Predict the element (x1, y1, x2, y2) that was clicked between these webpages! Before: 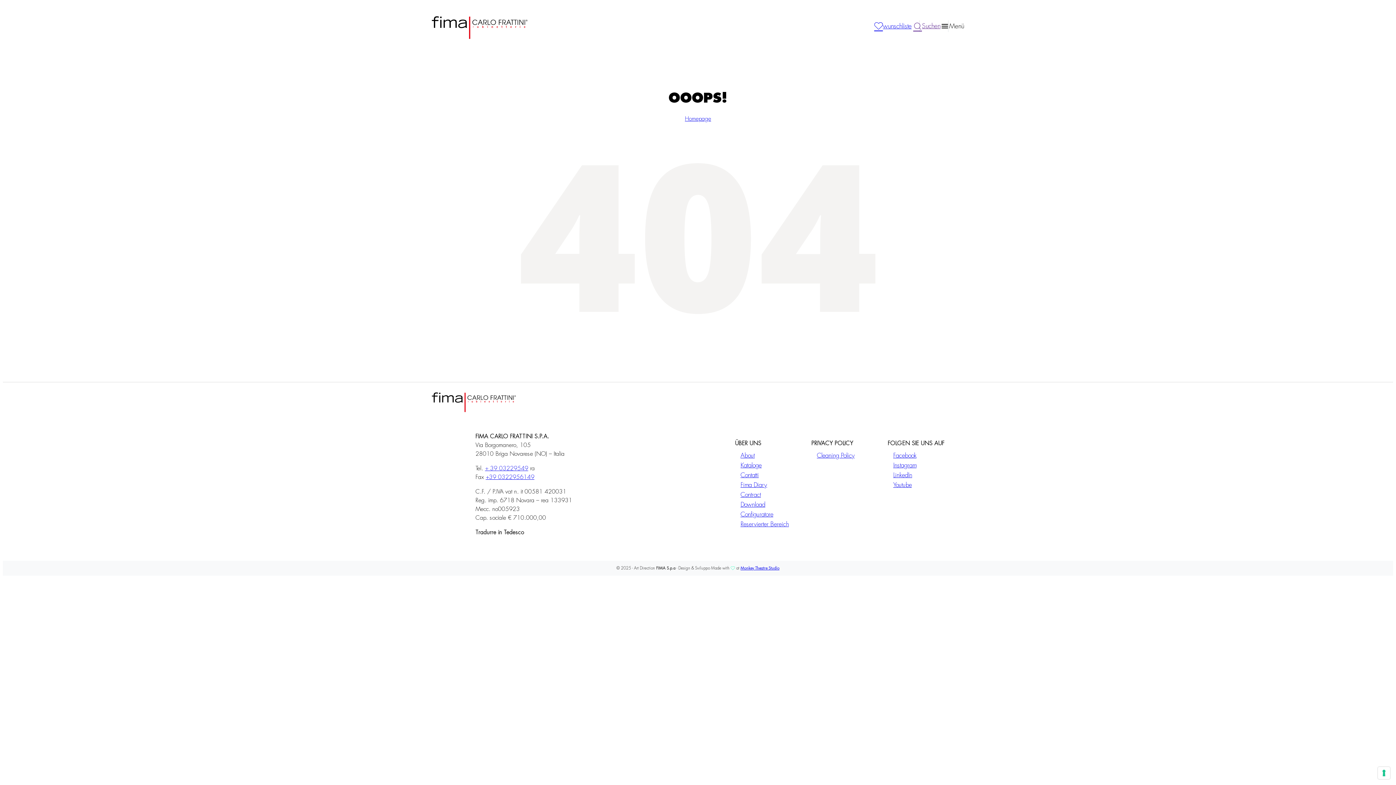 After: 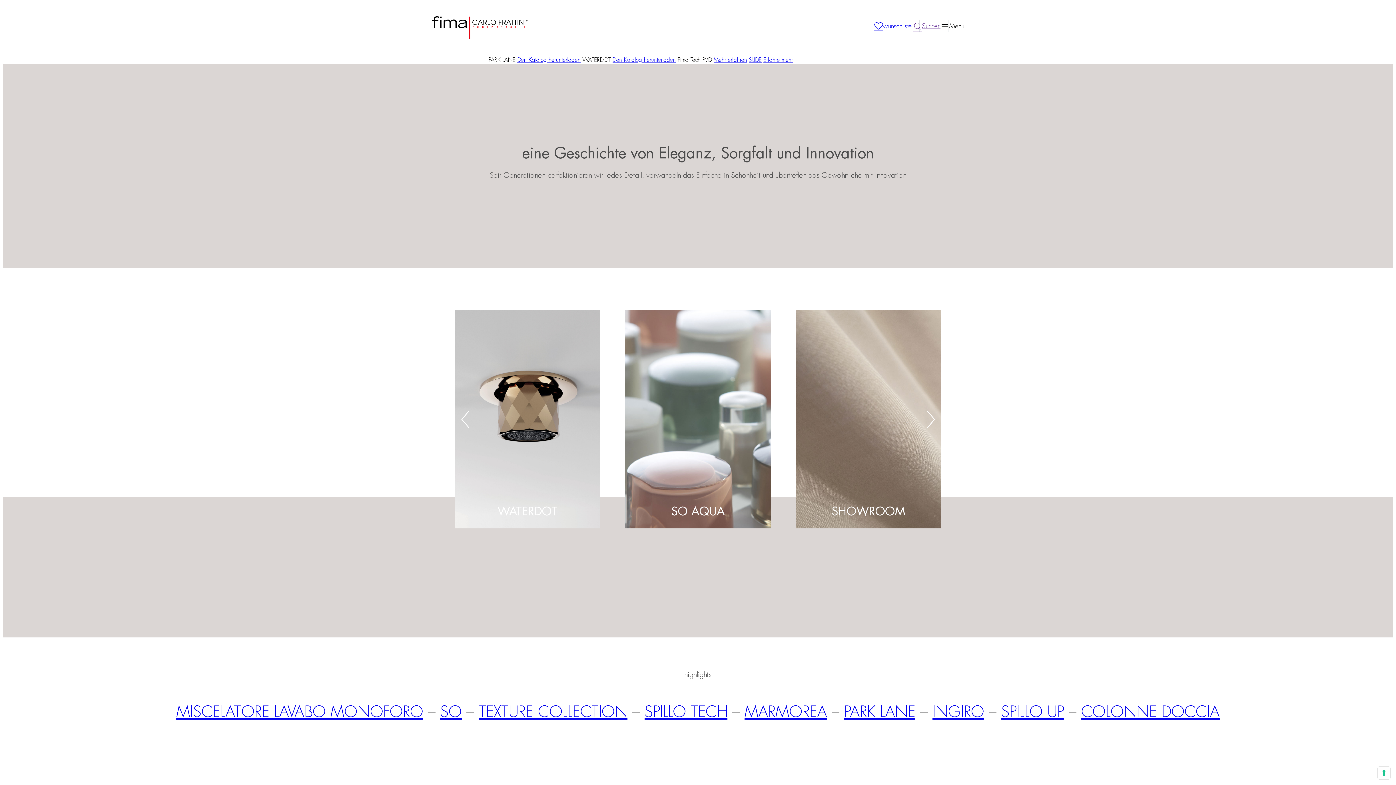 Action: bbox: (432, 16, 527, 41)